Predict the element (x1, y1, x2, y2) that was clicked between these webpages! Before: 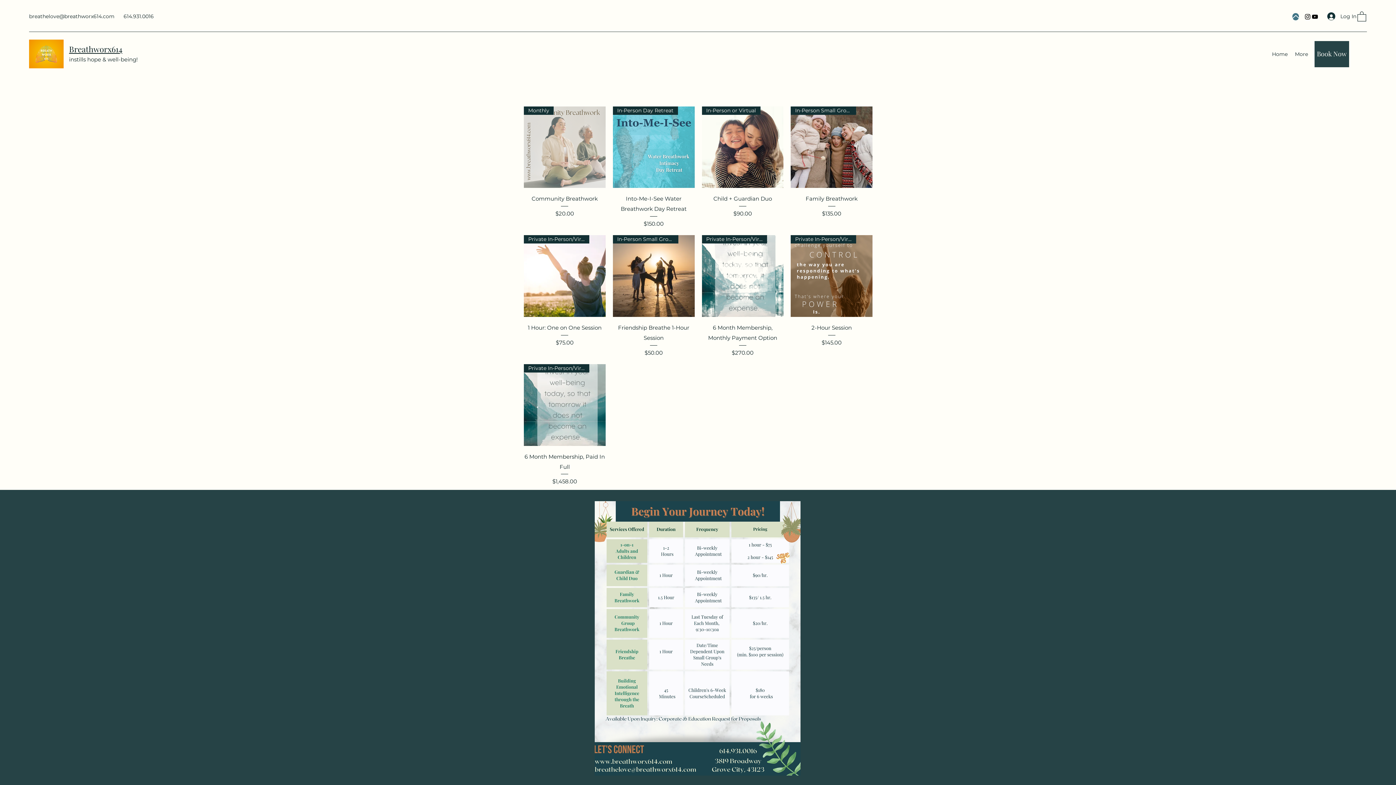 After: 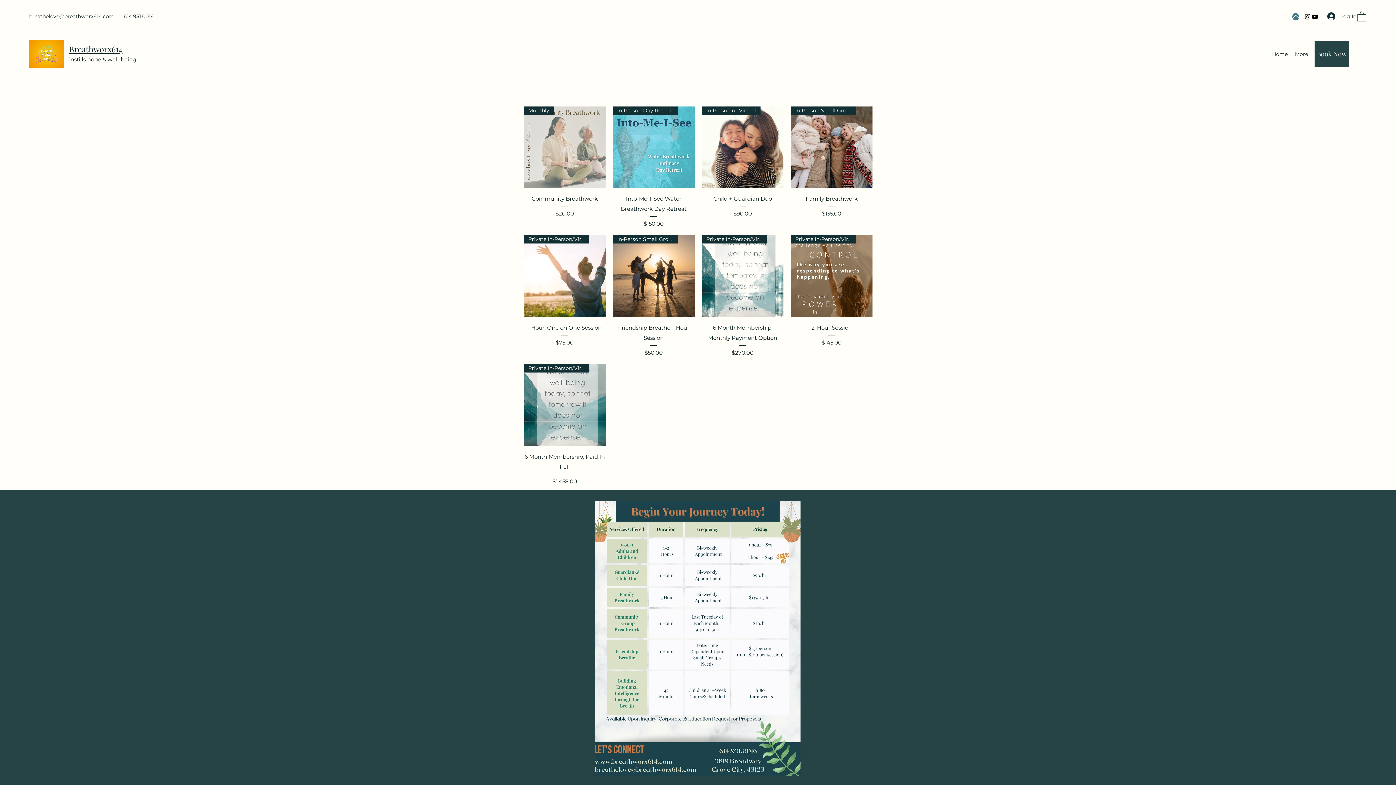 Action: label: breathelove@breathworx614.com bbox: (29, 13, 114, 19)